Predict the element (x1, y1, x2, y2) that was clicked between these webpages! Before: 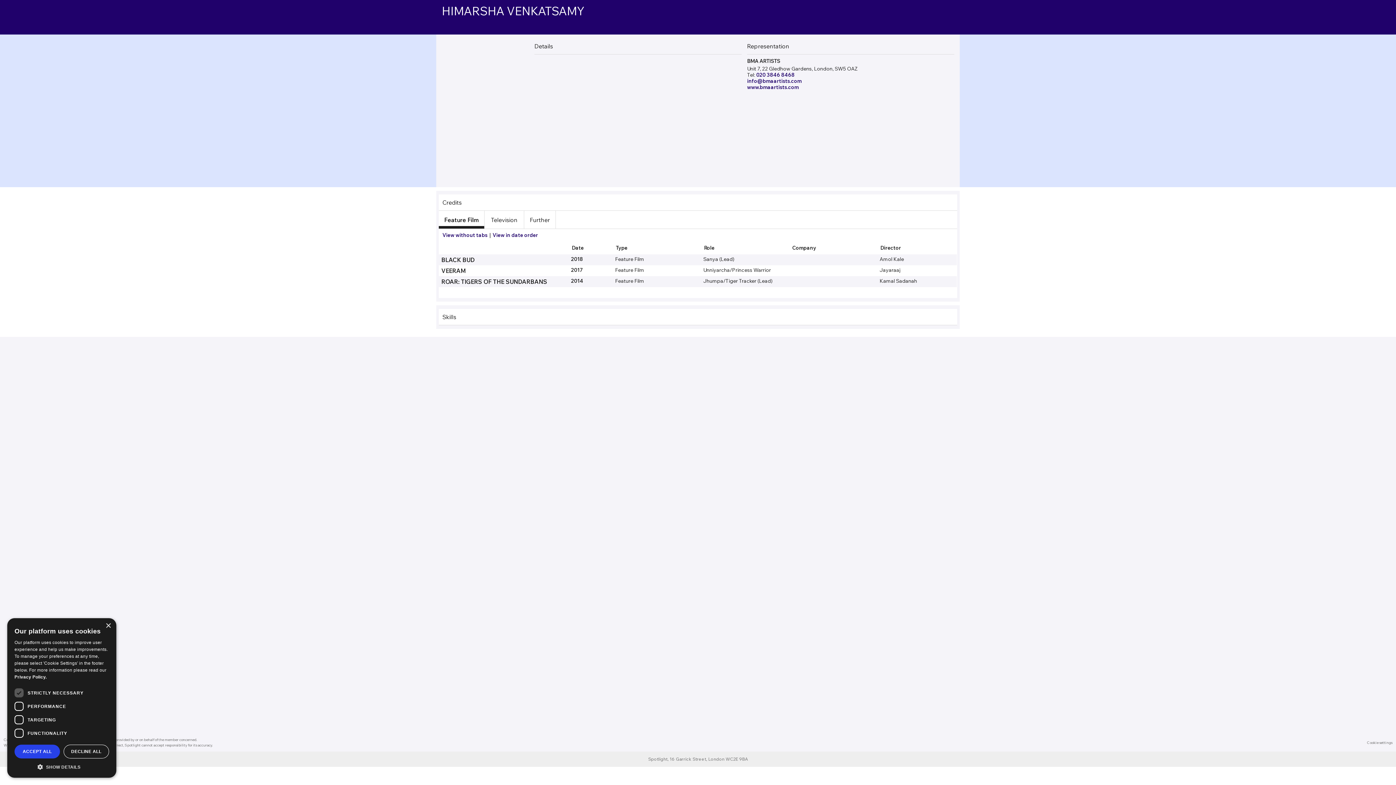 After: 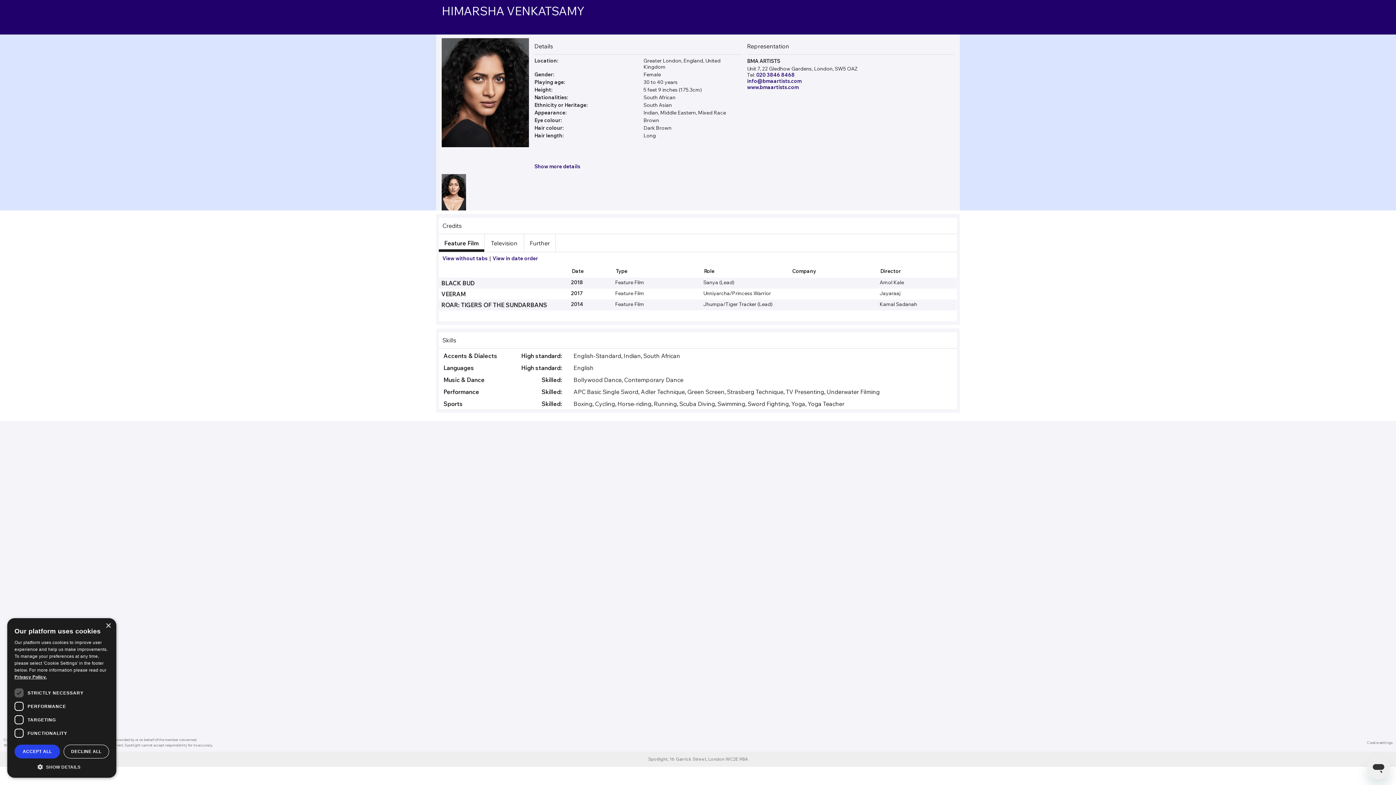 Action: label: Privacy Policy., opens a new window bbox: (14, 674, 46, 680)